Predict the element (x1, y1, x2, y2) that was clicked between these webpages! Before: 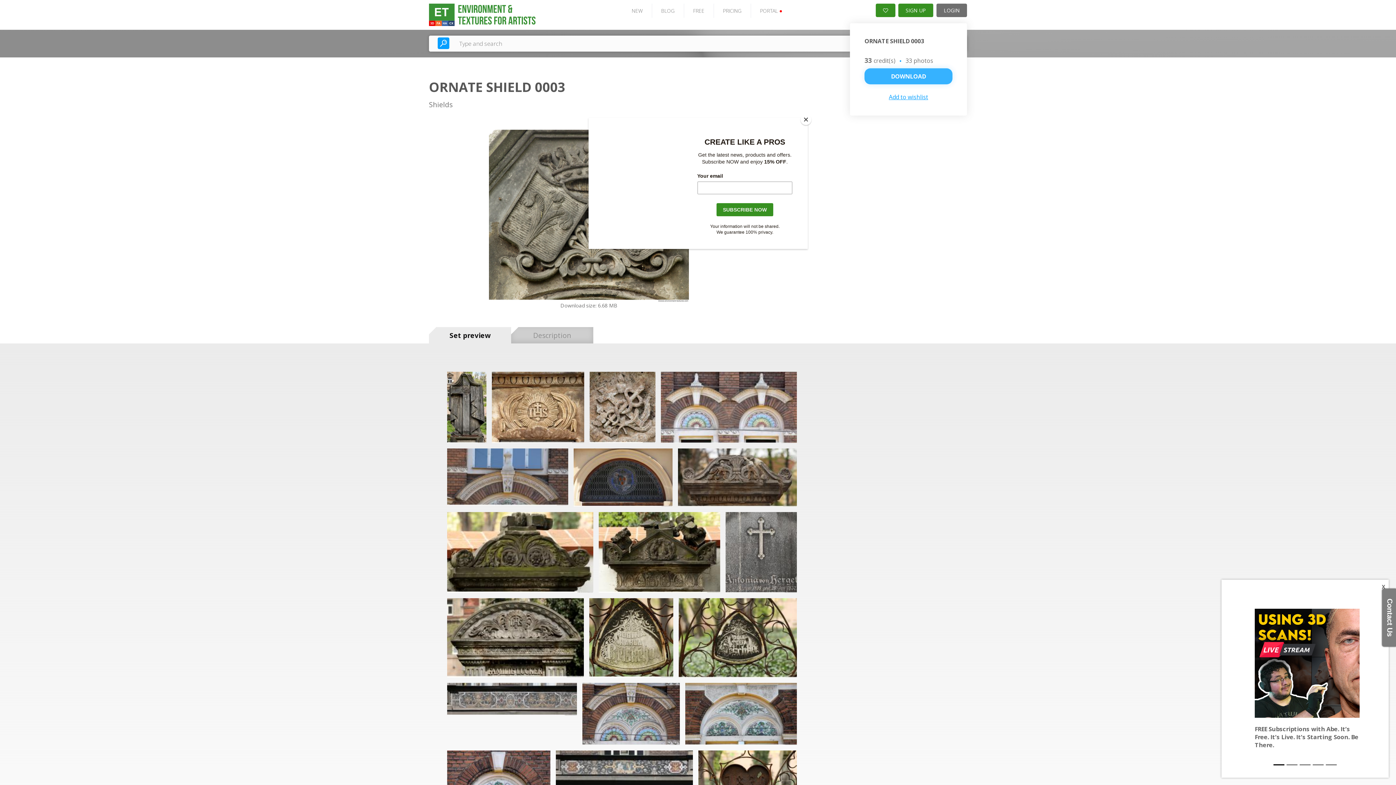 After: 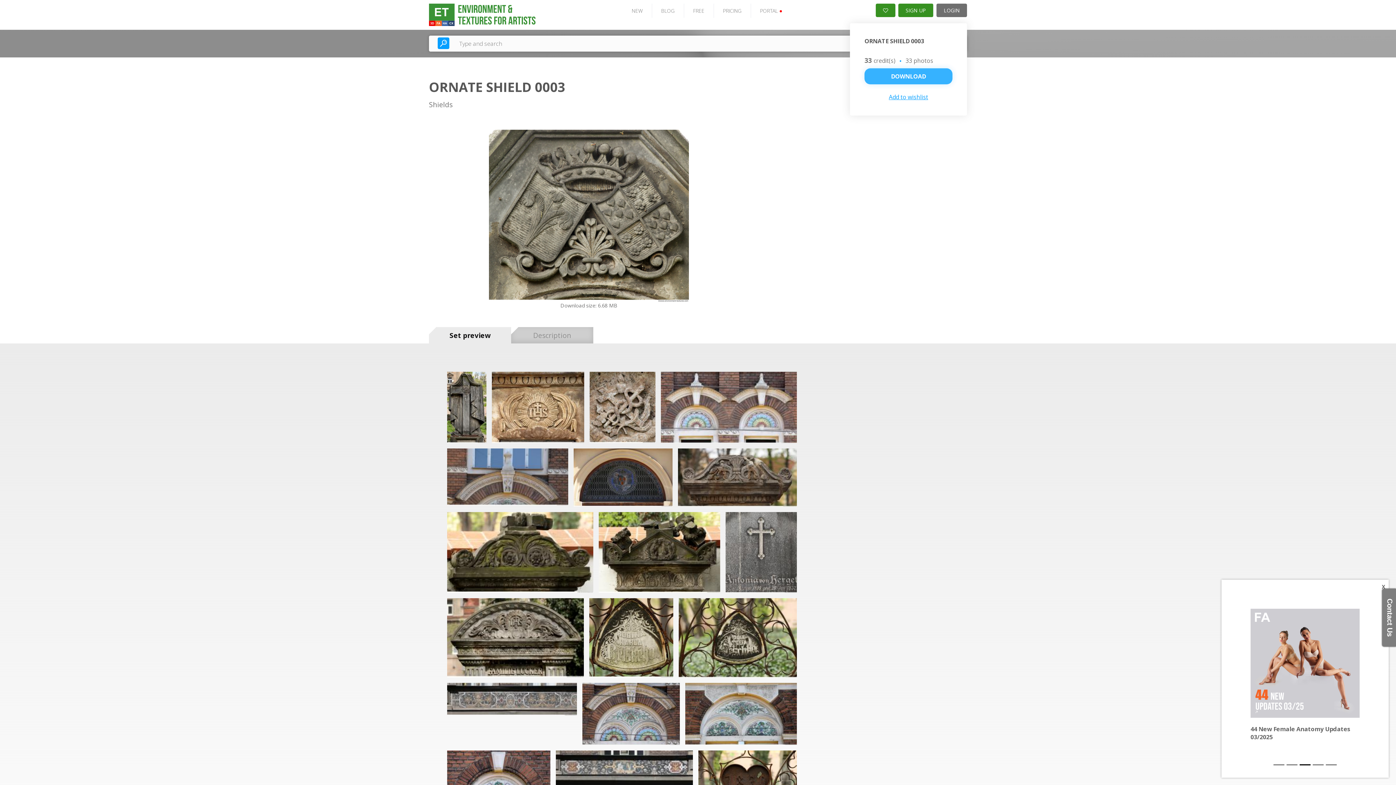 Action: bbox: (800, 114, 811, 125) label: Close